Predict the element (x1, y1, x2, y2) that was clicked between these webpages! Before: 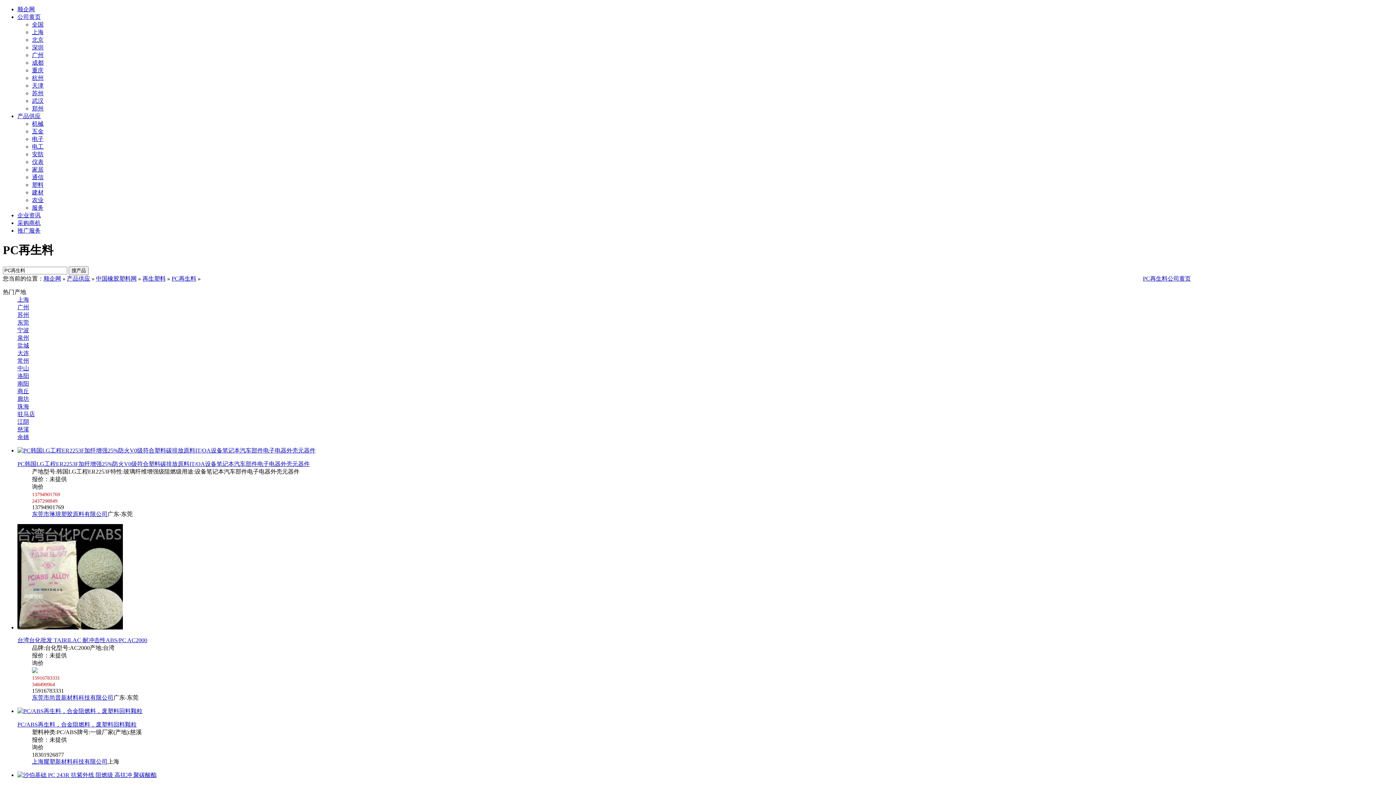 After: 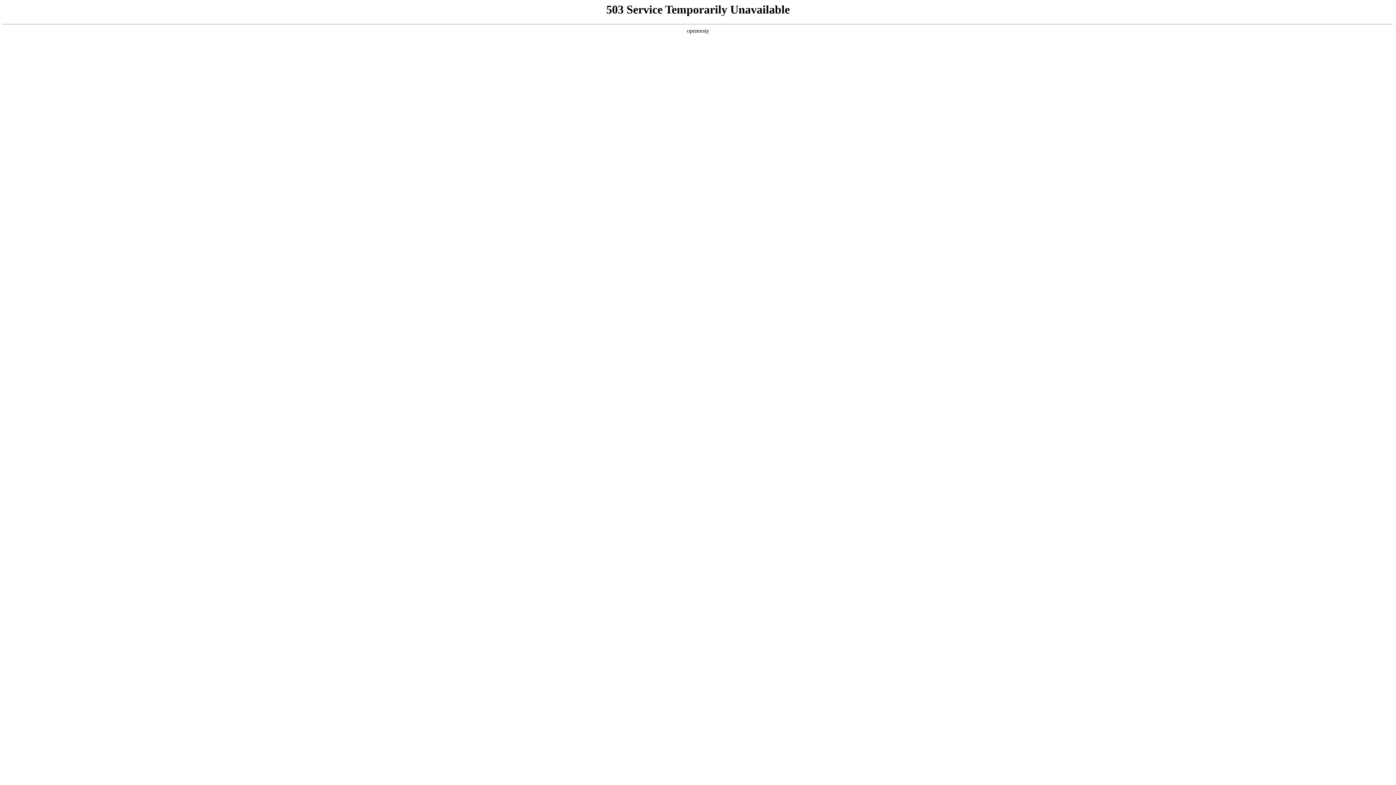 Action: bbox: (17, 388, 29, 394) label: 商丘